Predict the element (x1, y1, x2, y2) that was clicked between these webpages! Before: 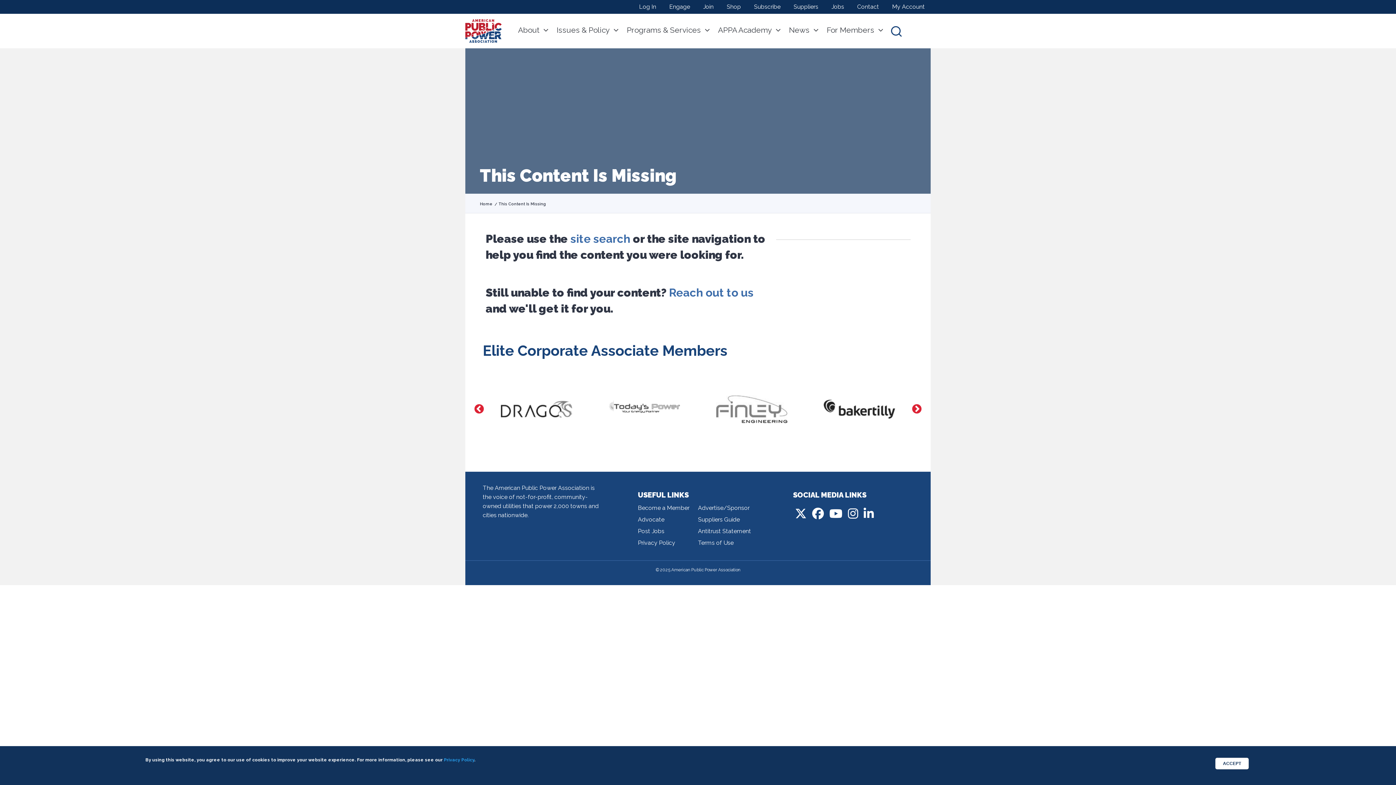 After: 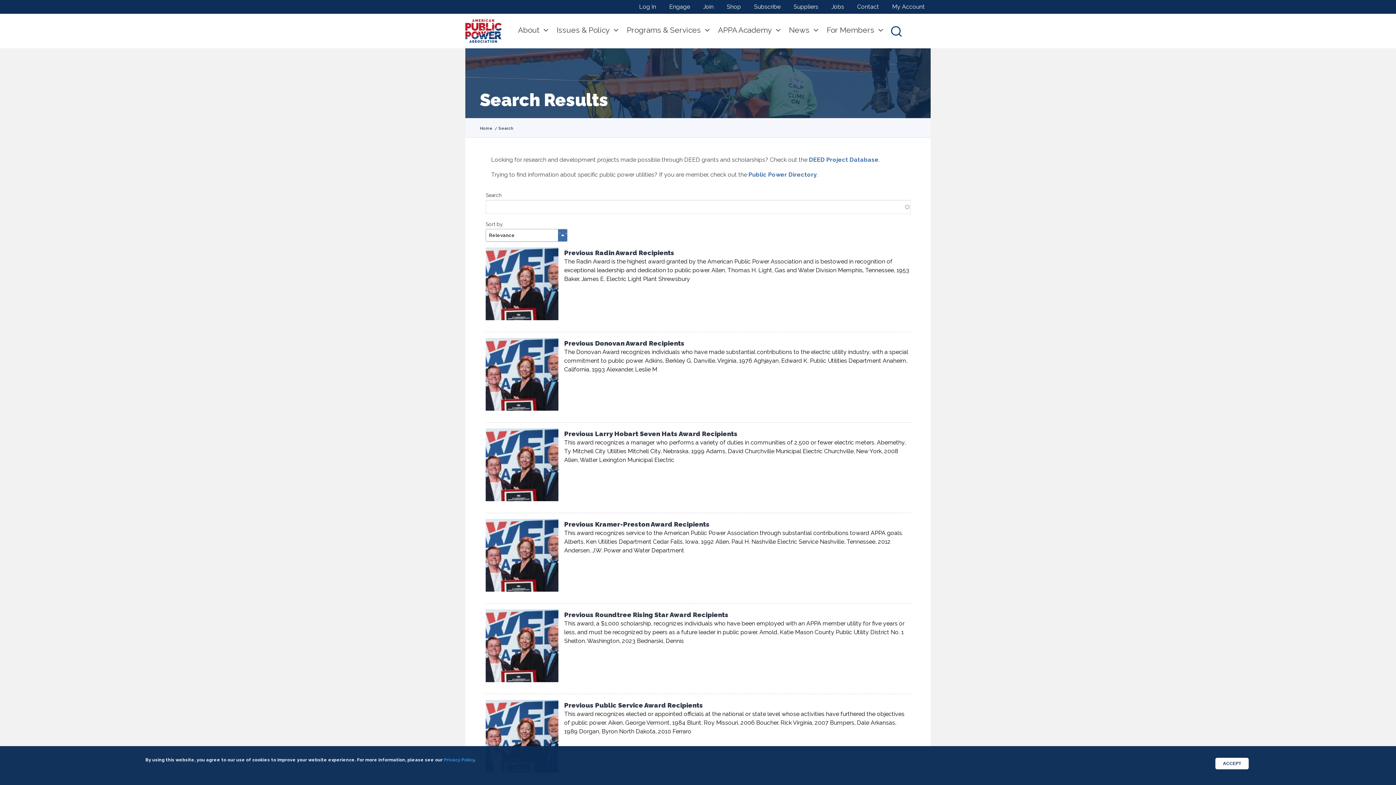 Action: label: site search bbox: (570, 232, 630, 245)